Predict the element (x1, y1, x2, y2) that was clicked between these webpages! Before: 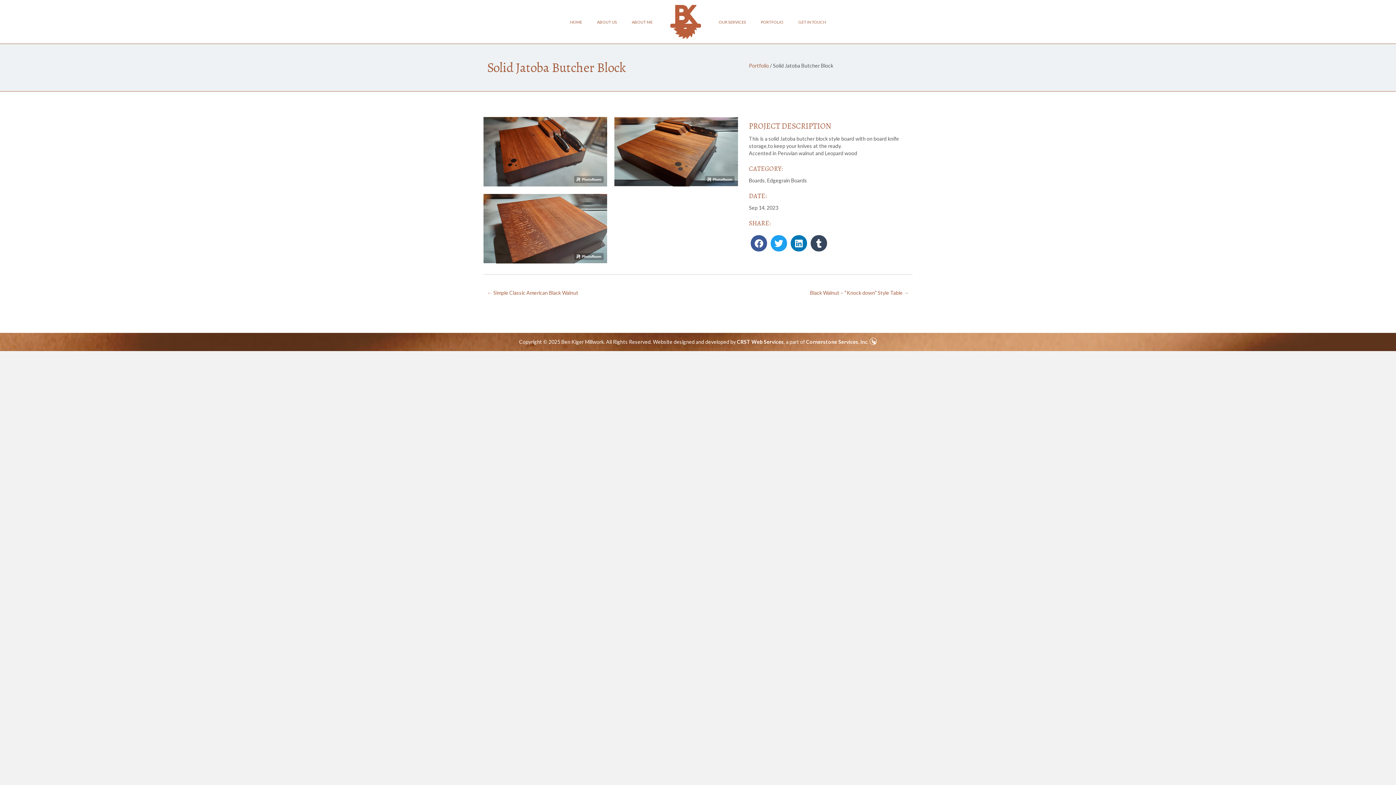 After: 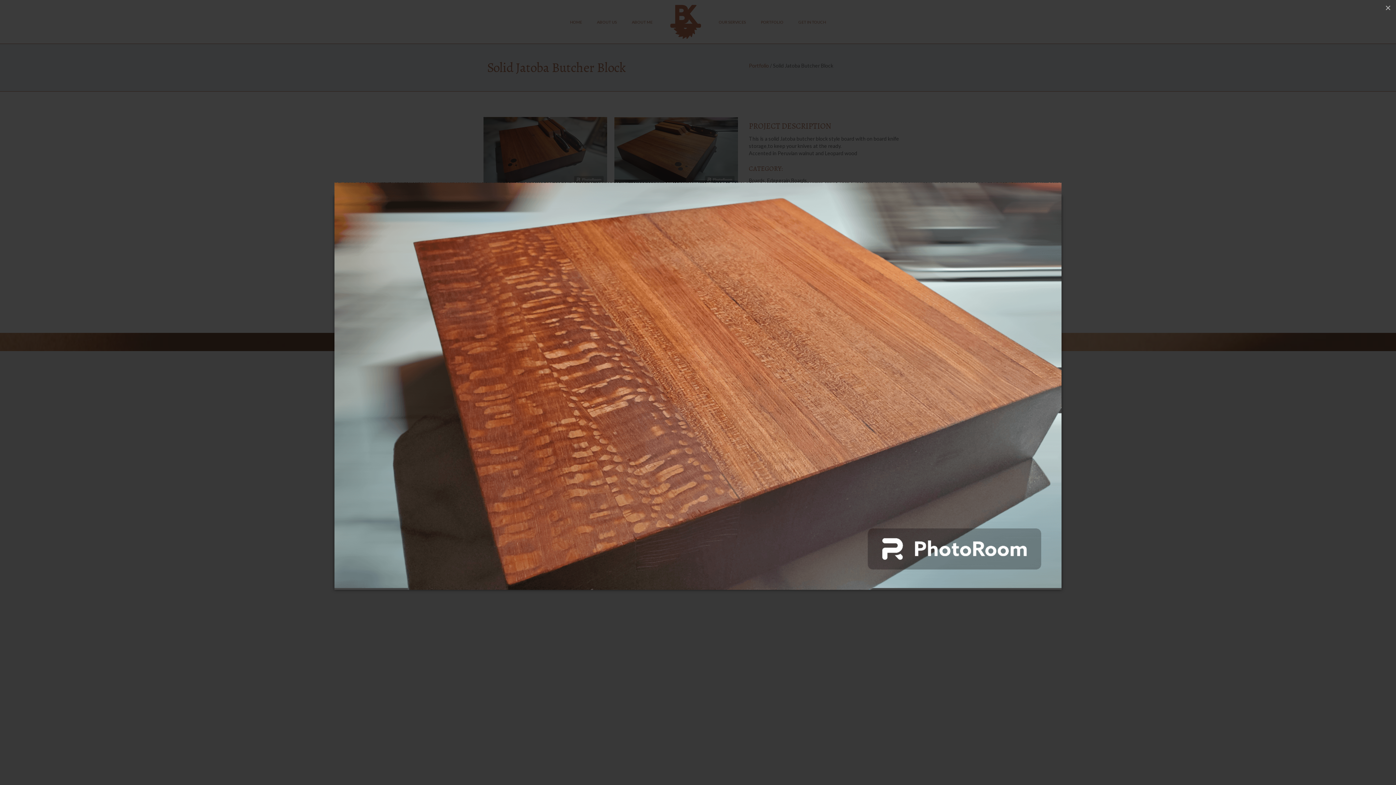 Action: bbox: (483, 224, 607, 231)